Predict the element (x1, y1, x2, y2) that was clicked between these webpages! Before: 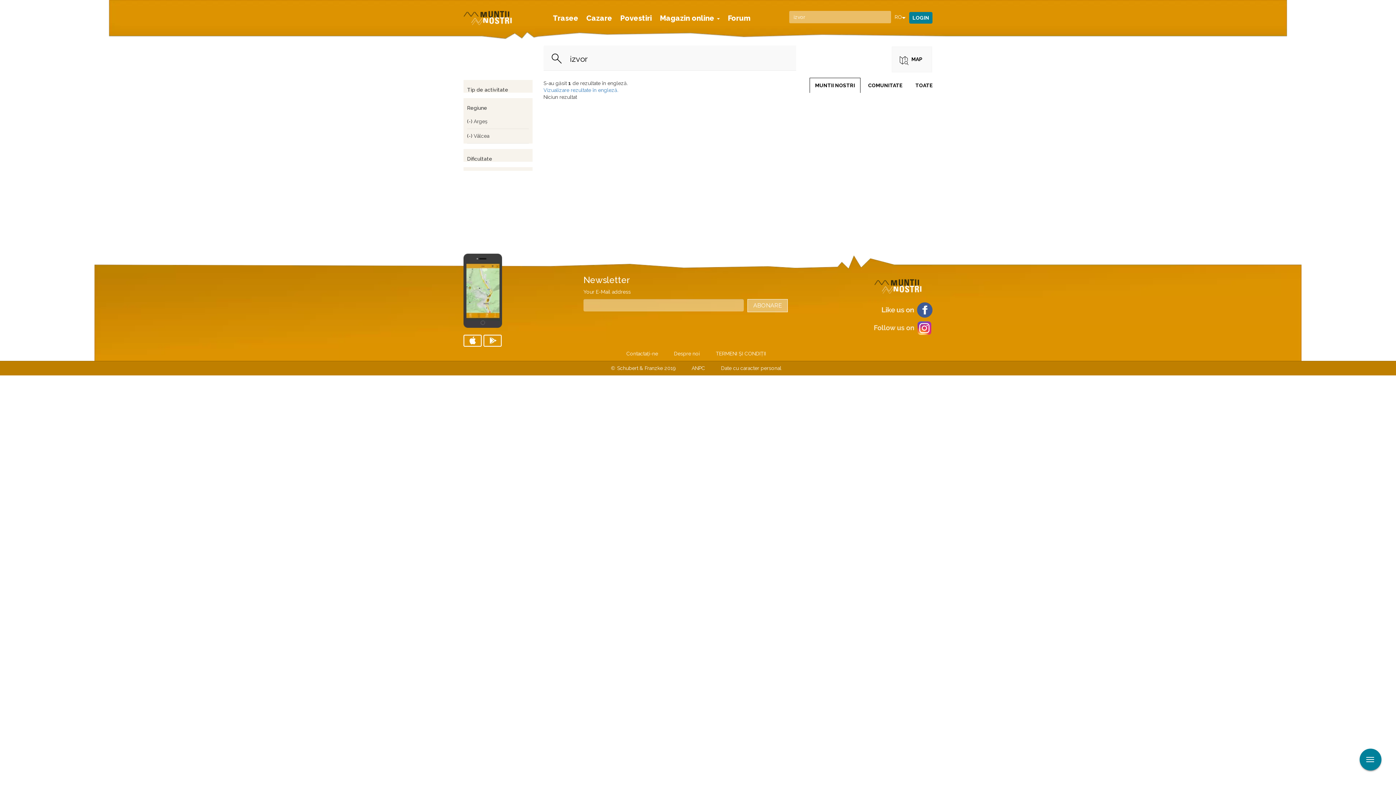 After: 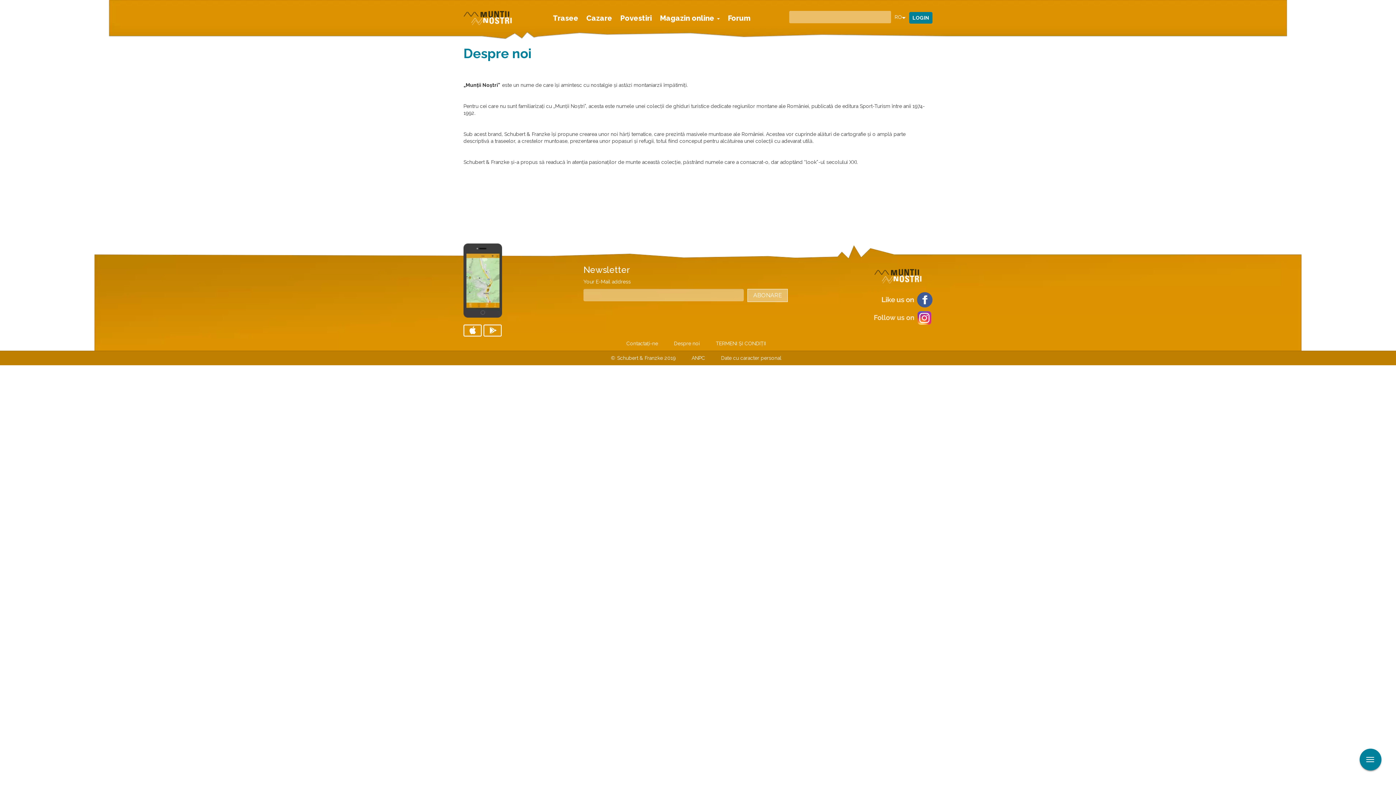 Action: bbox: (668, 346, 705, 360) label: Despre noi